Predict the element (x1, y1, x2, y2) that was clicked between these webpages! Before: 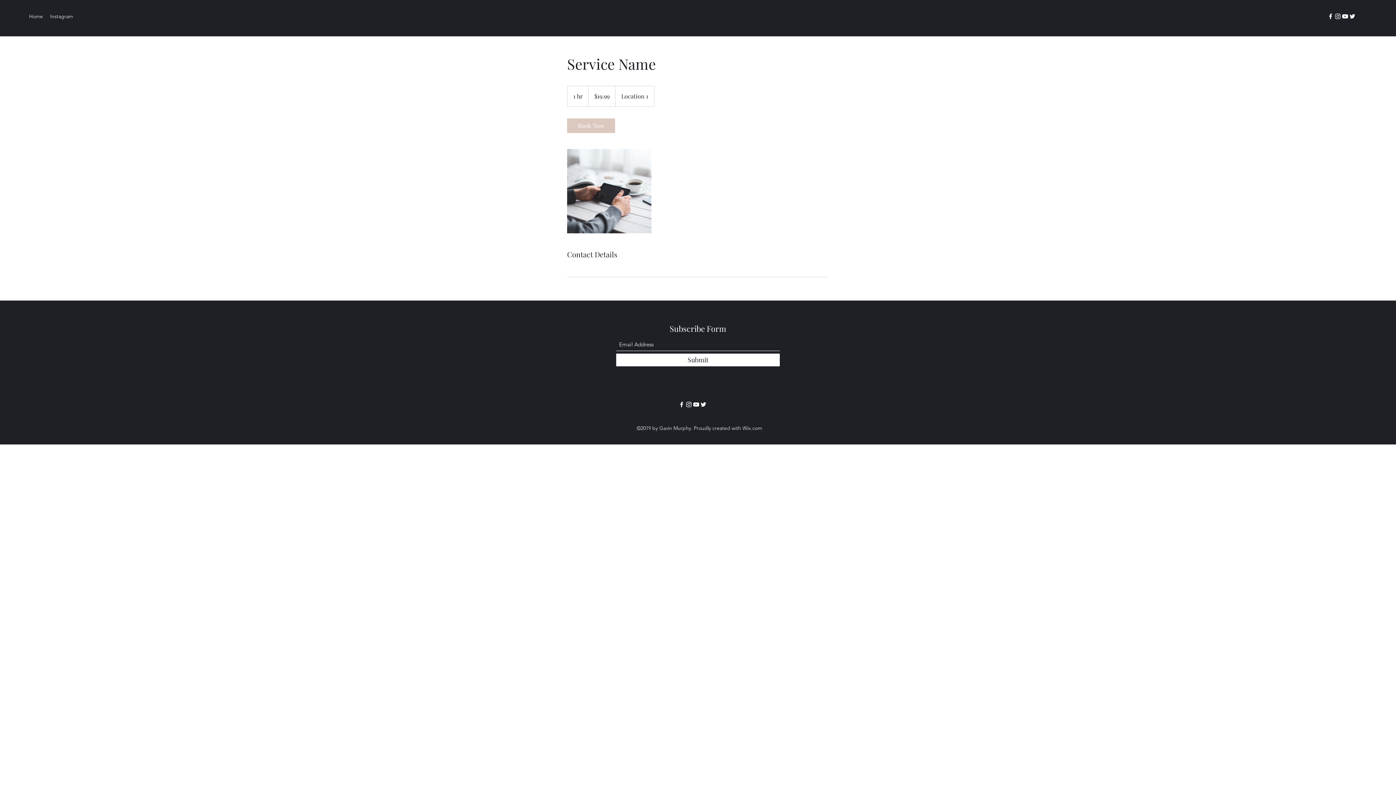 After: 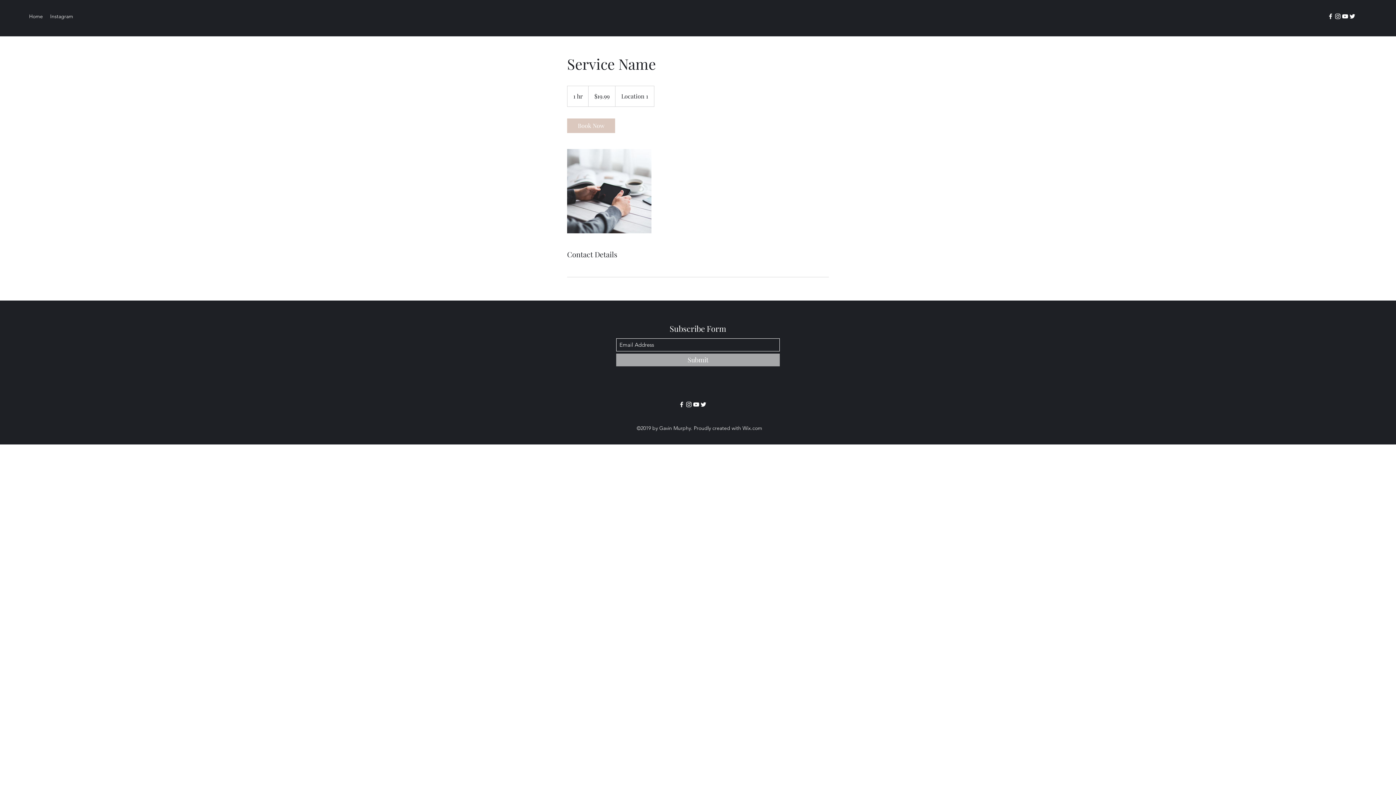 Action: label: Submit bbox: (616, 353, 780, 366)